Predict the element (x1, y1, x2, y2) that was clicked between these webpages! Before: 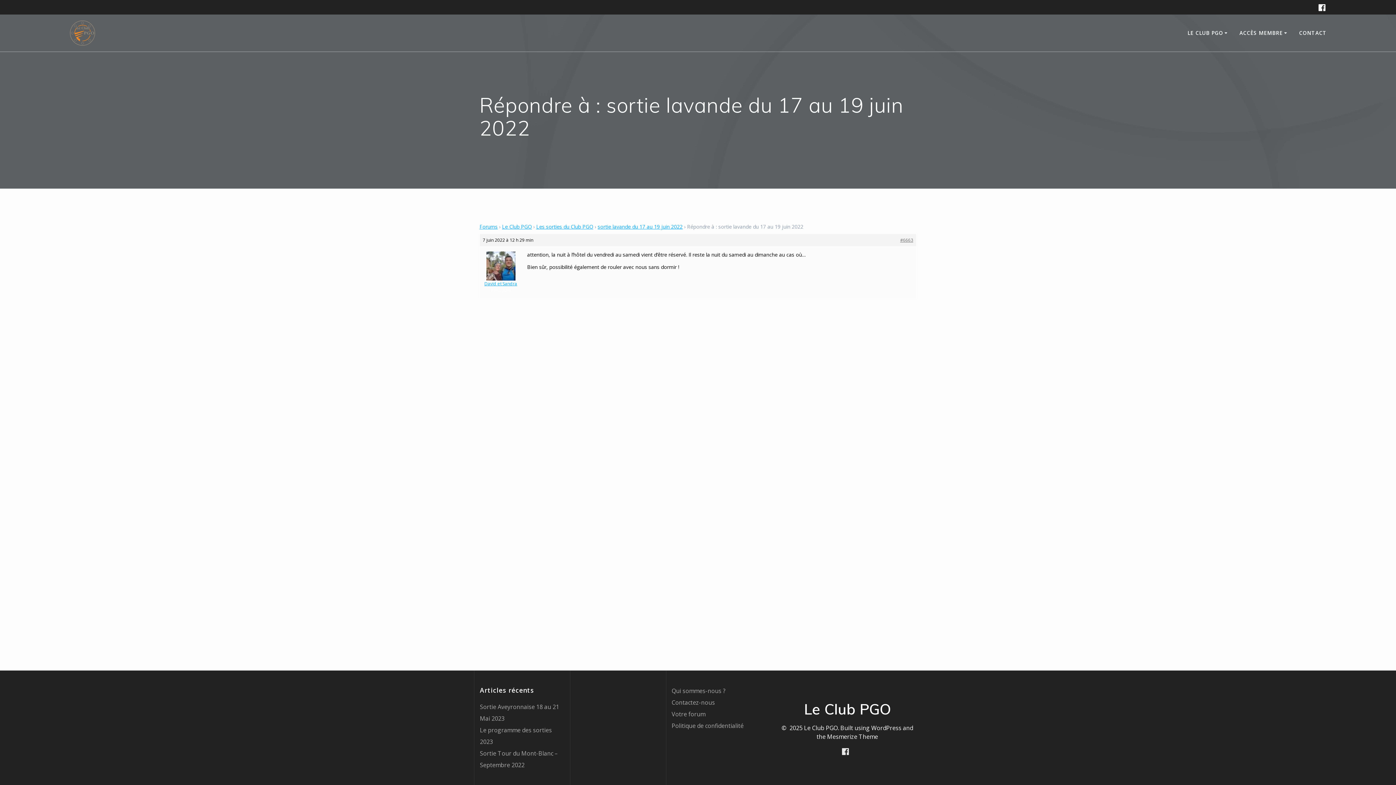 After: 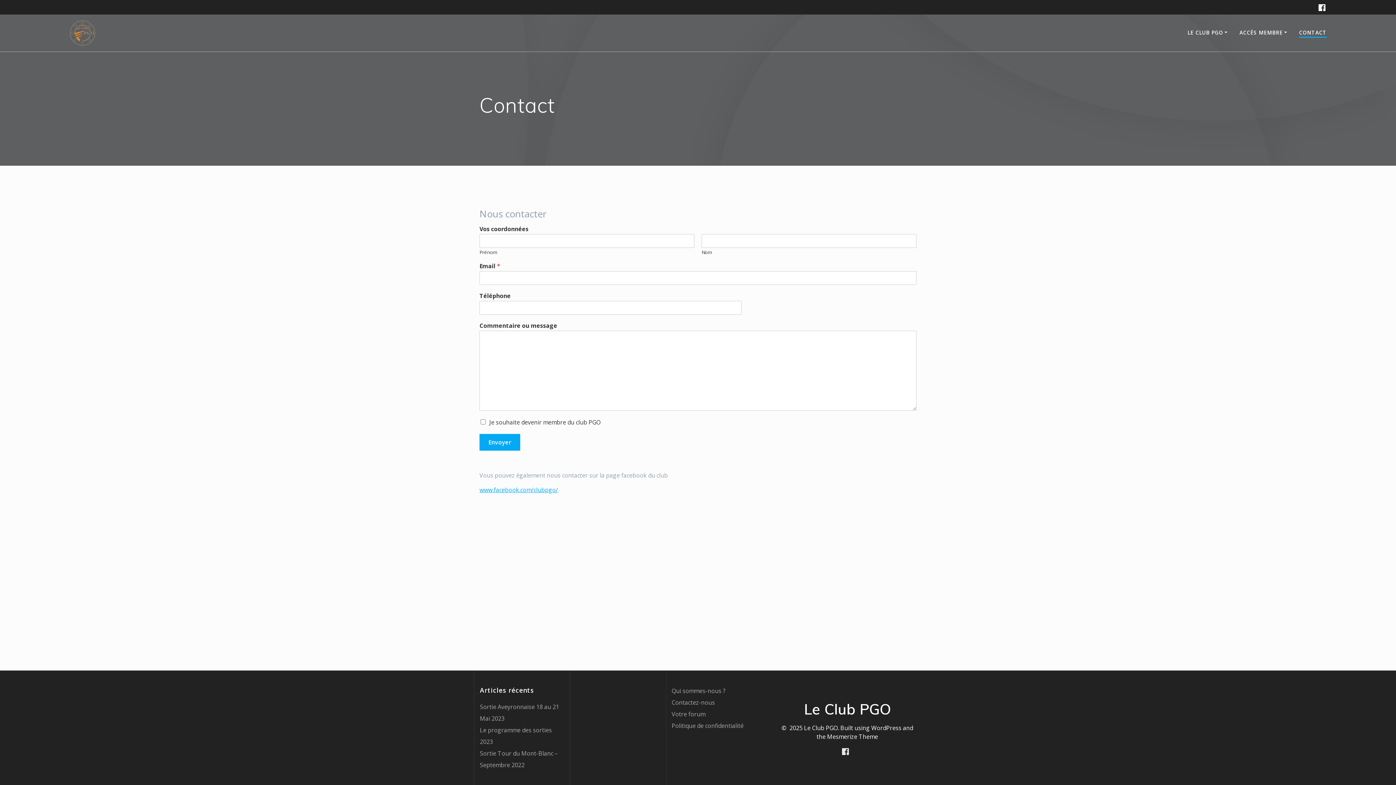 Action: label: Contactez-nous bbox: (671, 698, 715, 706)